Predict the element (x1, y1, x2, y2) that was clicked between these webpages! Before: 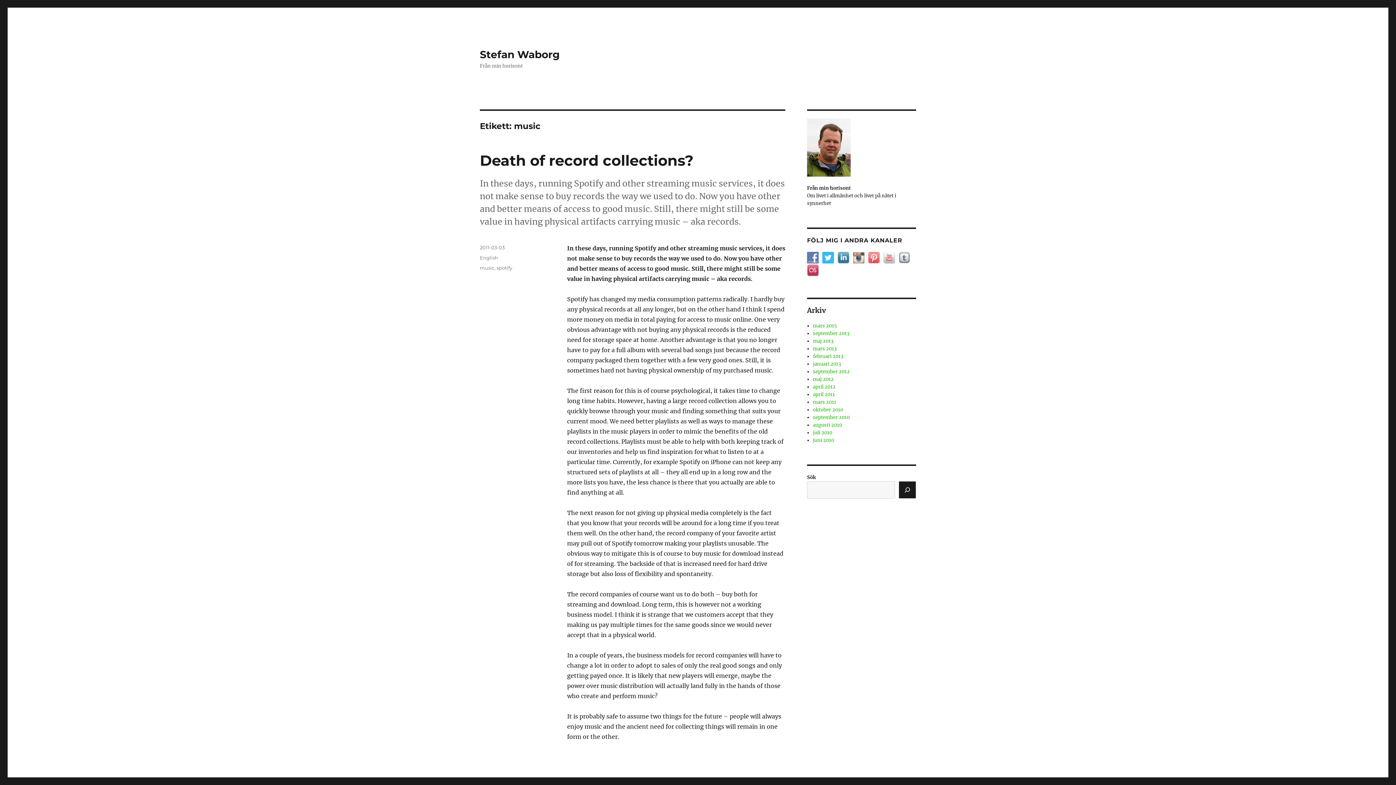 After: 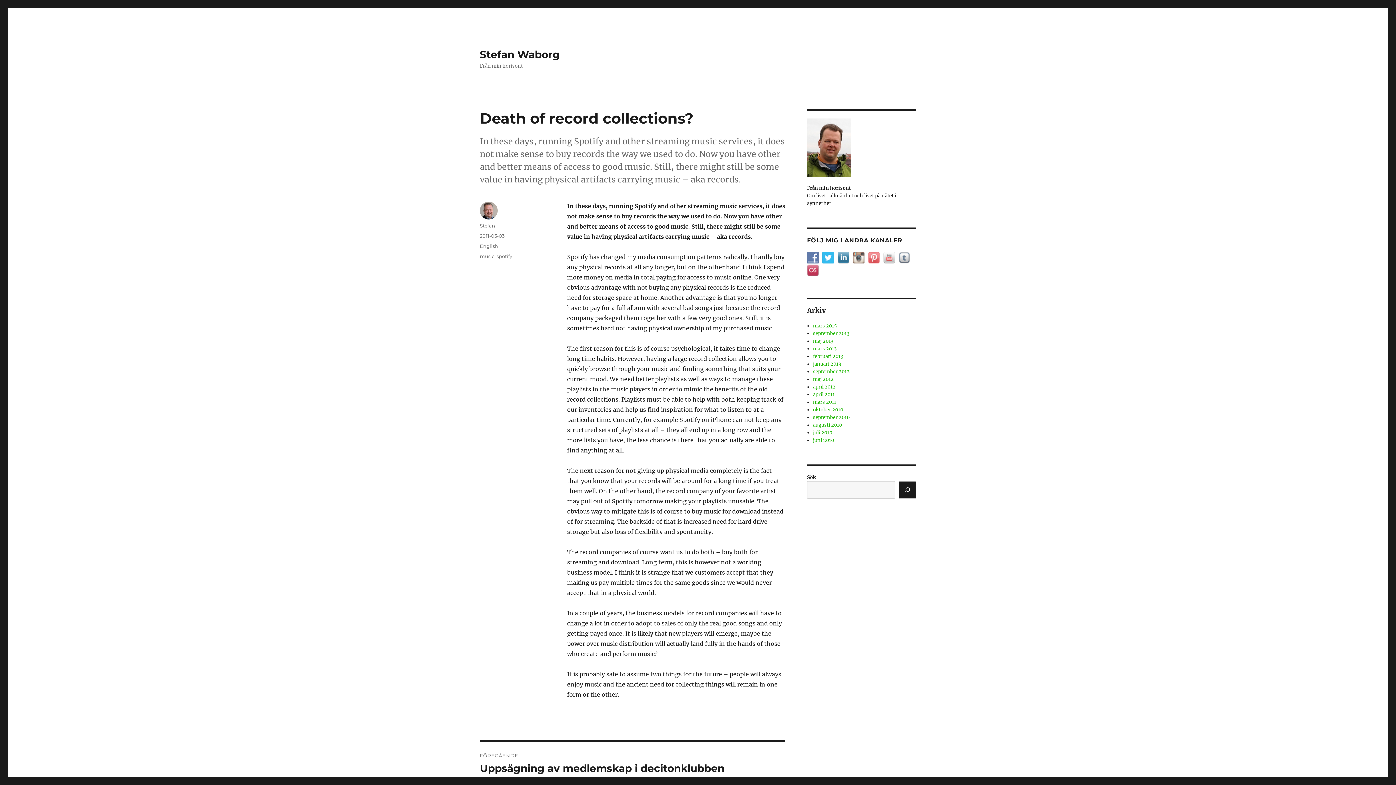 Action: bbox: (480, 151, 693, 169) label: Death of record collections?